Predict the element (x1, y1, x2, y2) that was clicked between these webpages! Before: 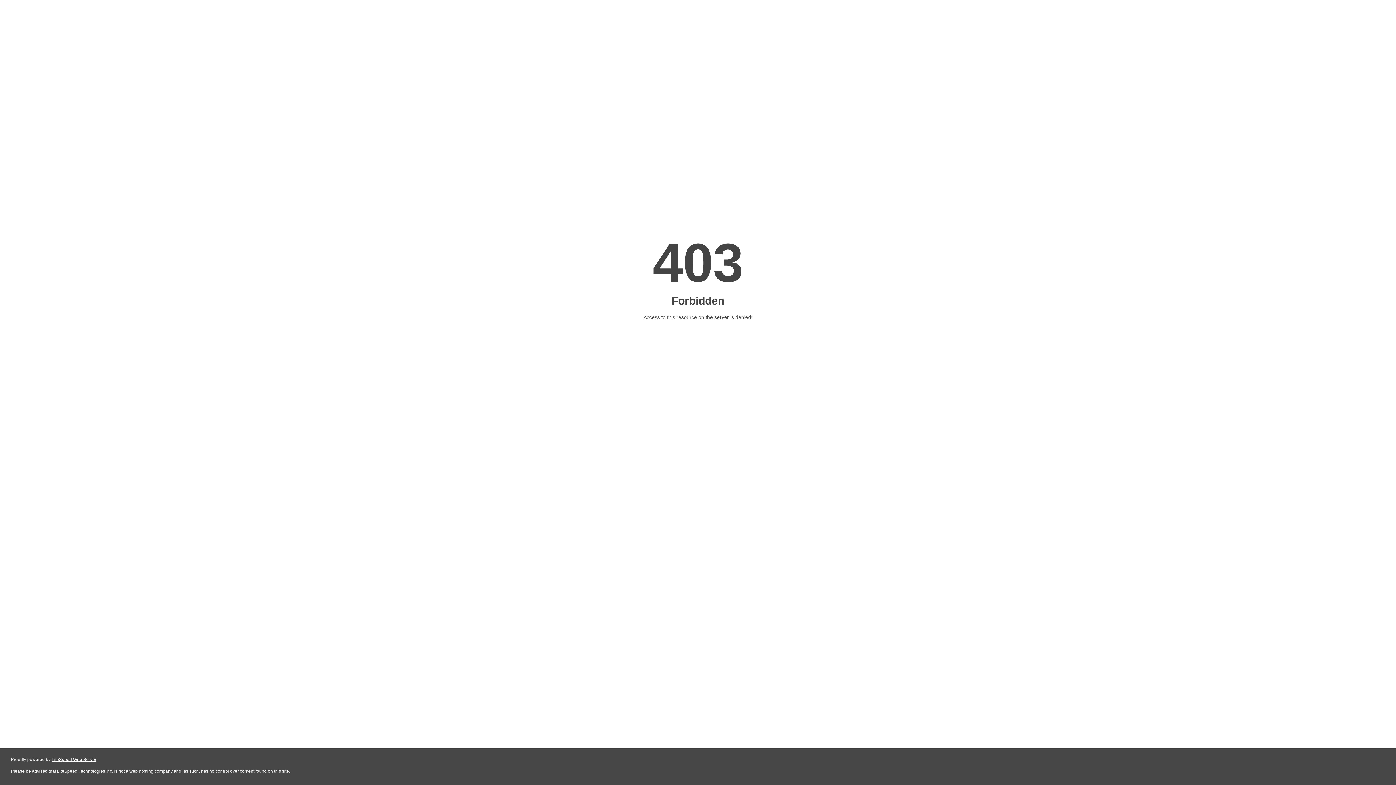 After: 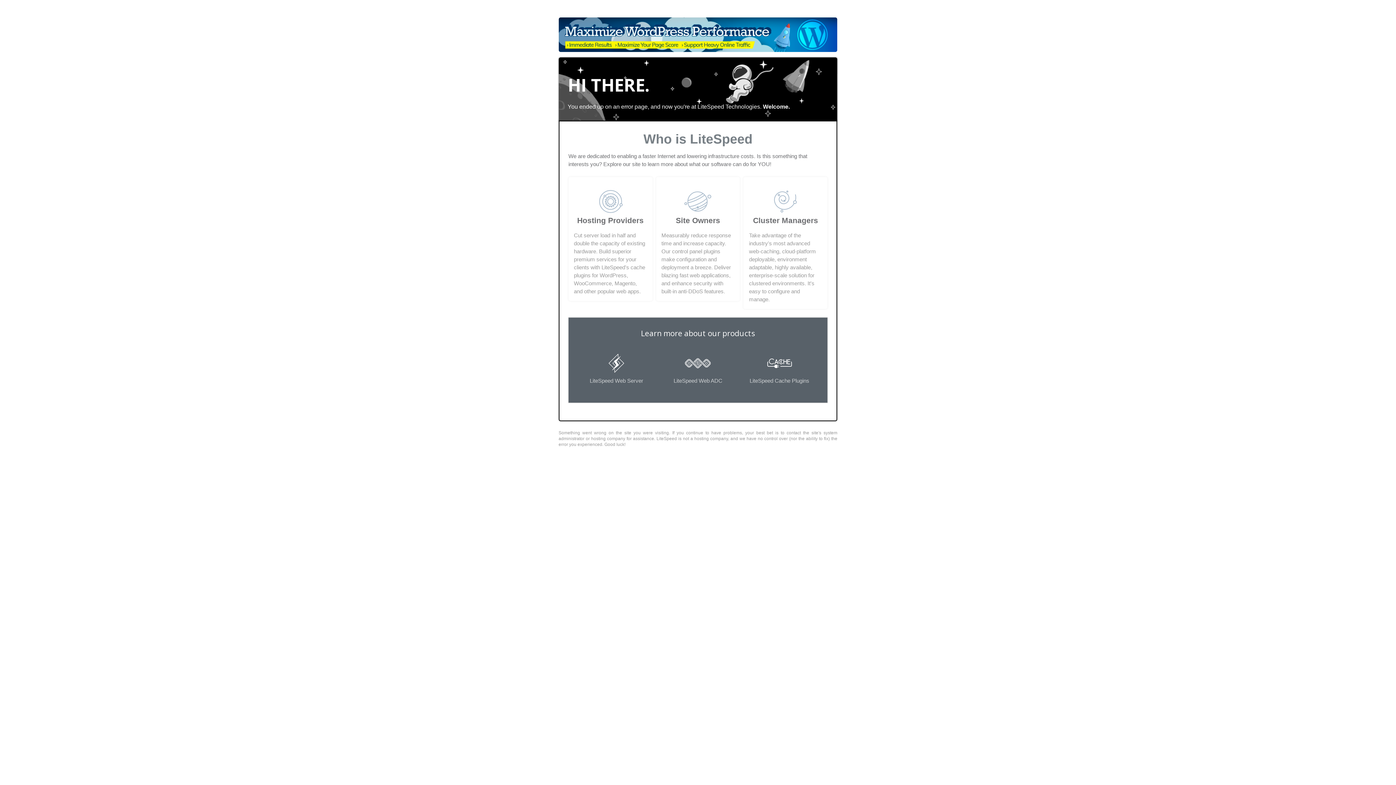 Action: label: LiteSpeed Web Server bbox: (51, 757, 96, 762)